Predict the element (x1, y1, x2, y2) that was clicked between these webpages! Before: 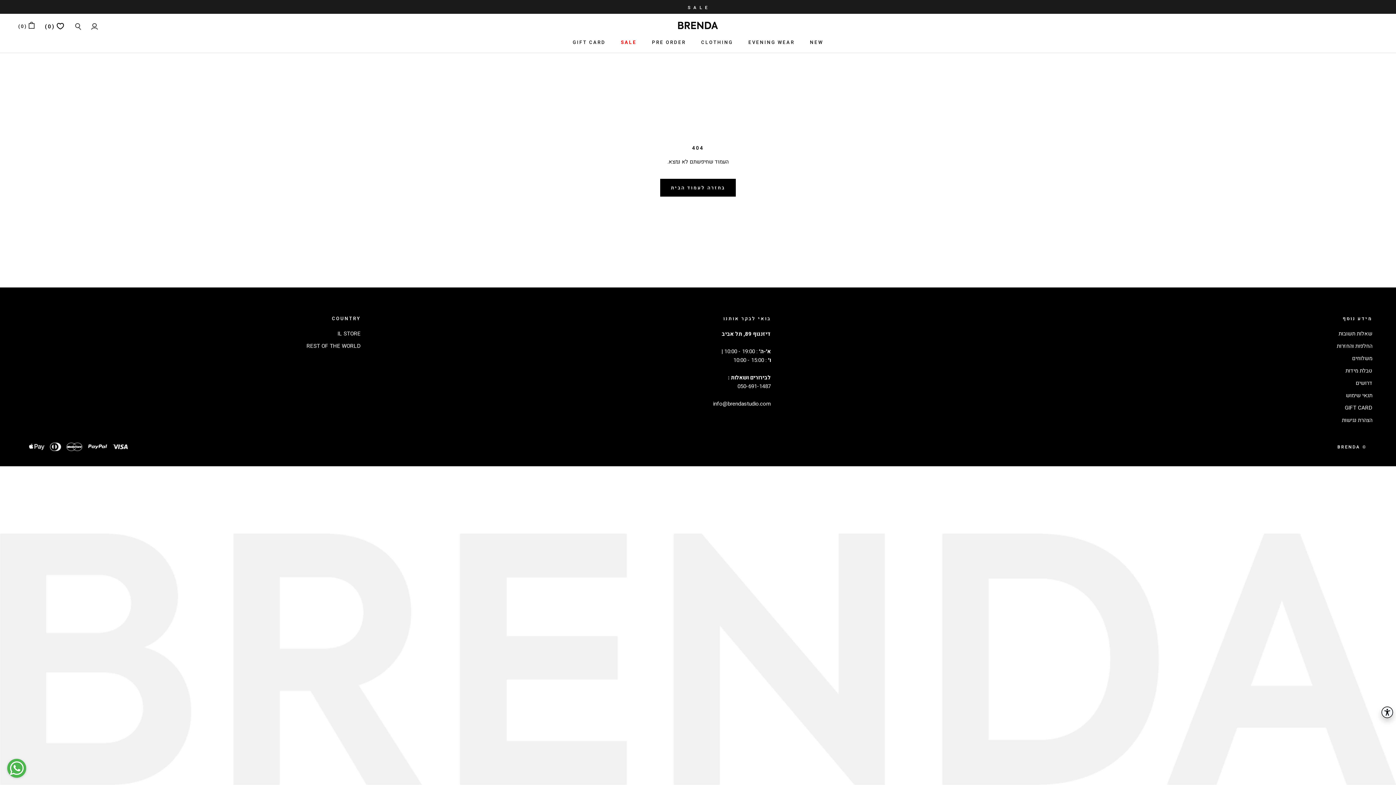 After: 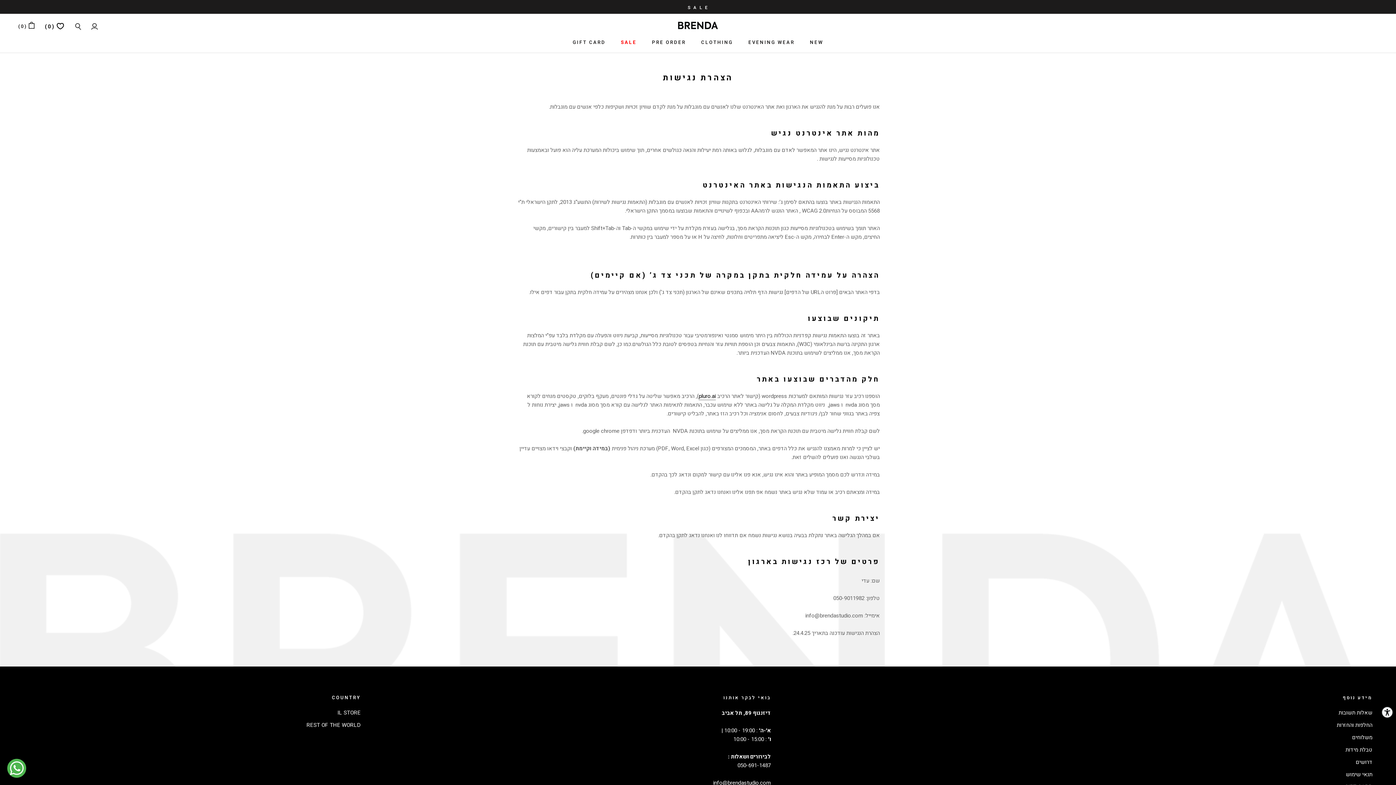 Action: bbox: (1337, 416, 1372, 424) label: הצהרת נגישות